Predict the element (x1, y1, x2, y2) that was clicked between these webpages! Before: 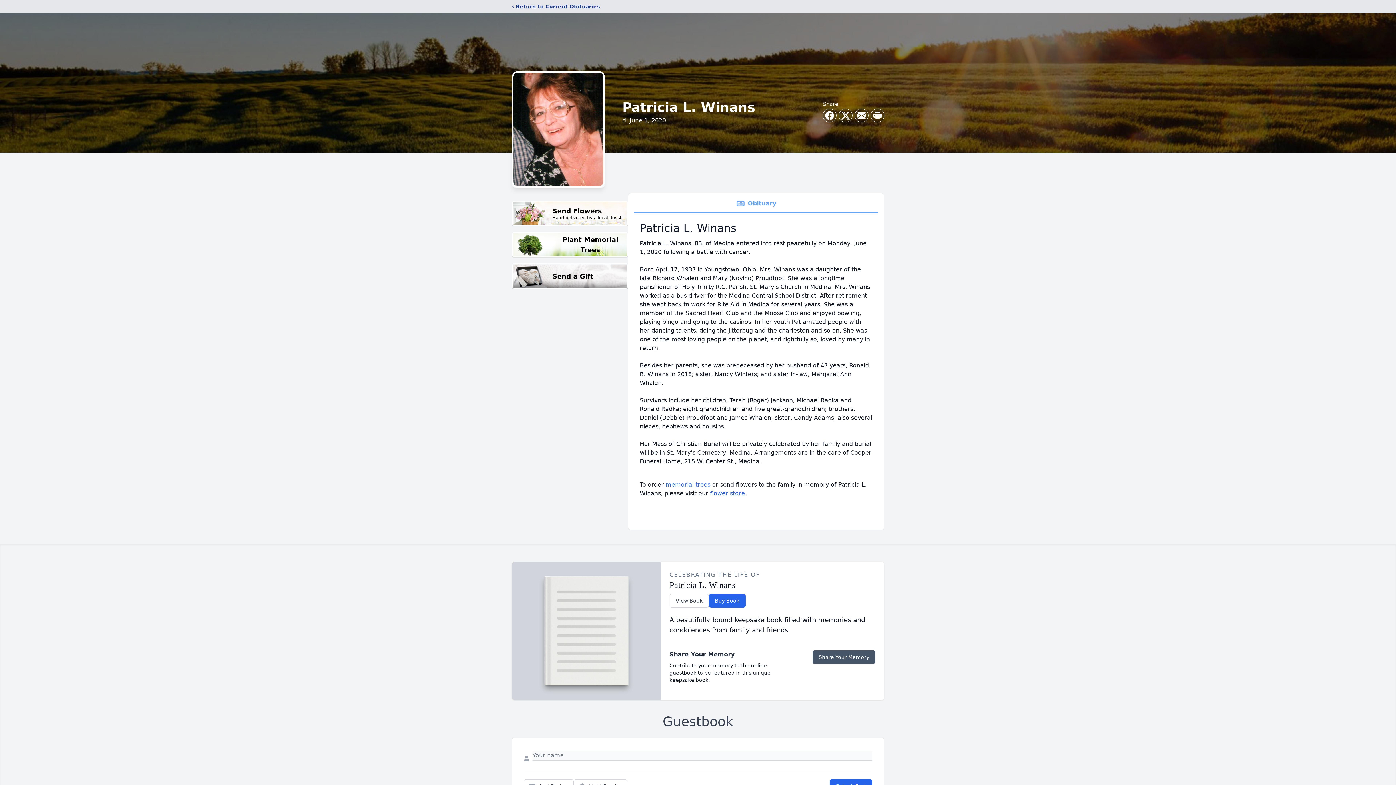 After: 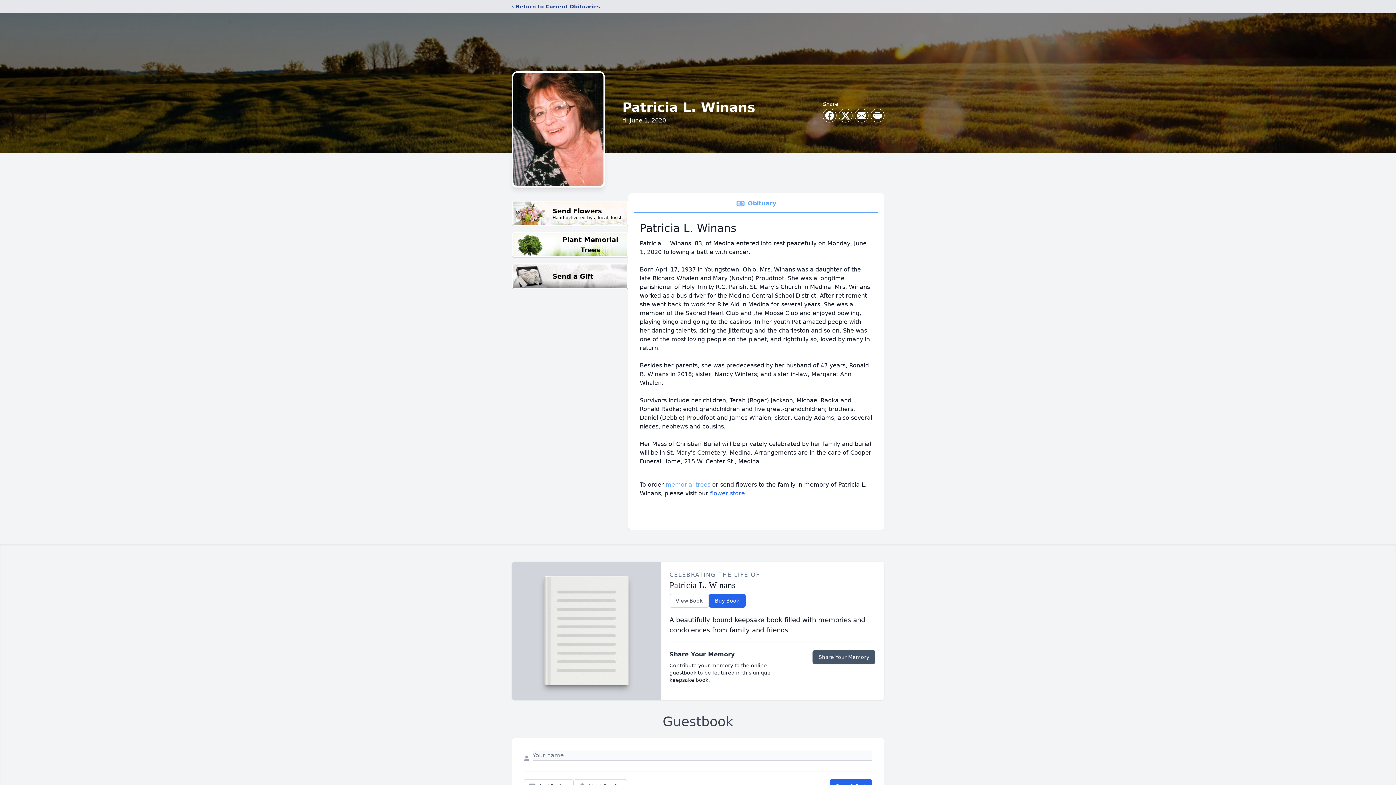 Action: bbox: (665, 481, 710, 488) label: memorial trees